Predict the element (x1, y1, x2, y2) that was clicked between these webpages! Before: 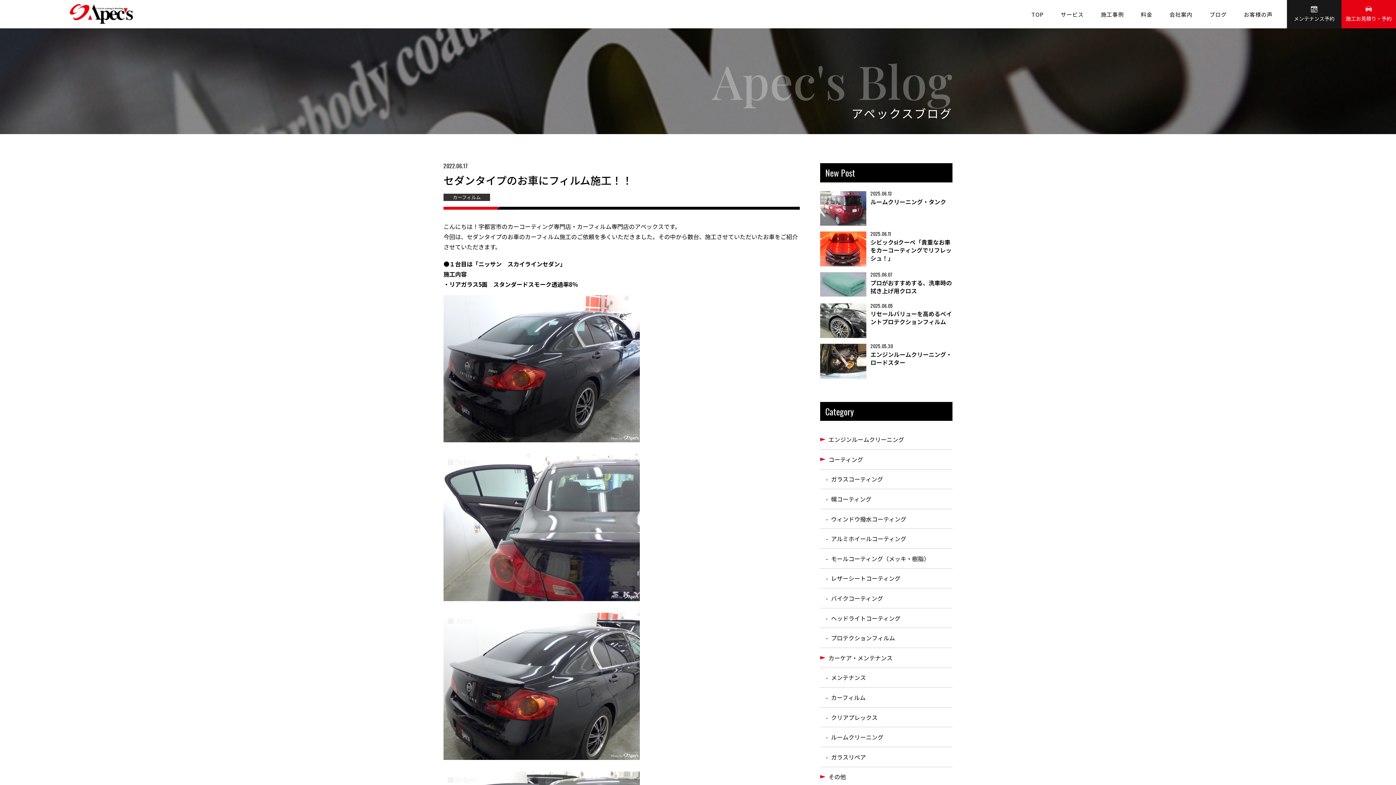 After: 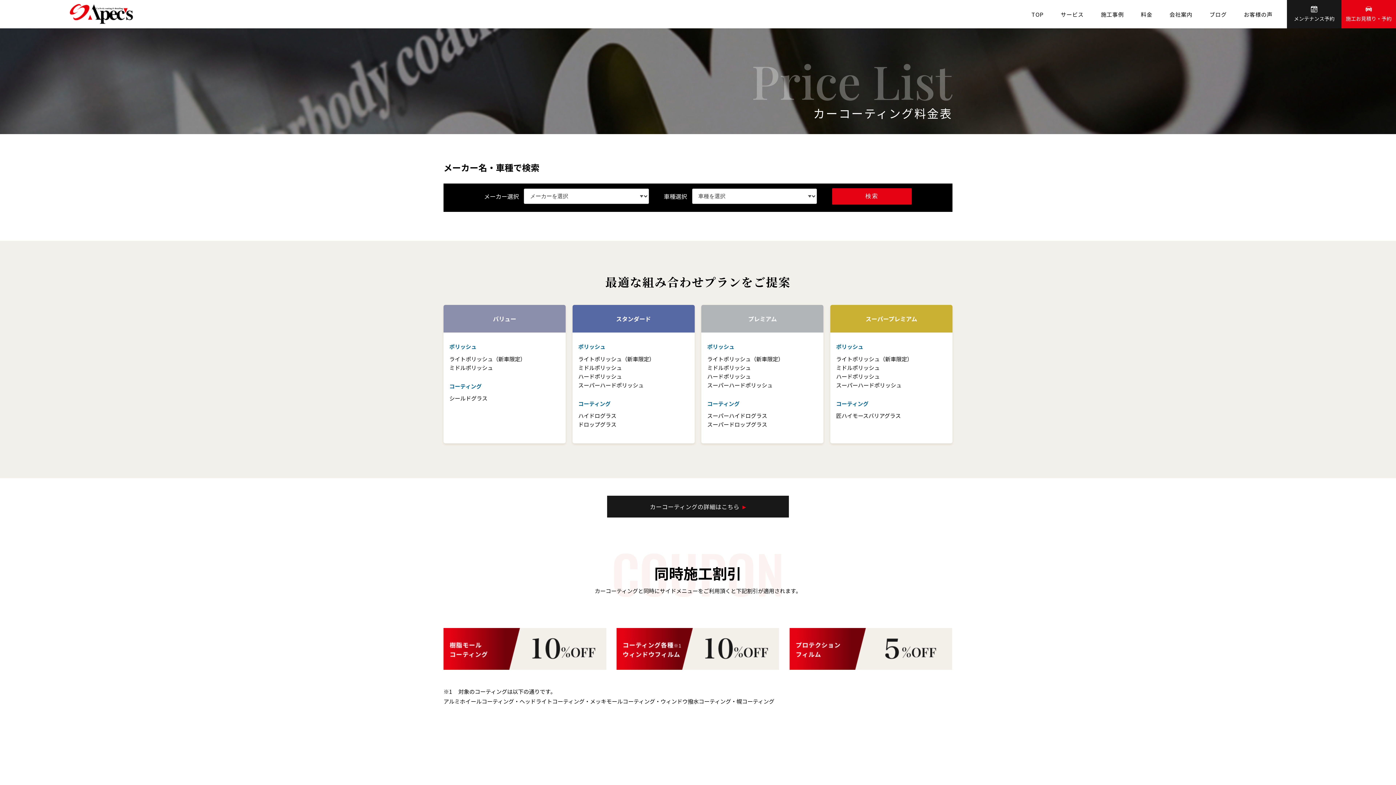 Action: label: 料金 bbox: (1138, 9, 1155, 19)